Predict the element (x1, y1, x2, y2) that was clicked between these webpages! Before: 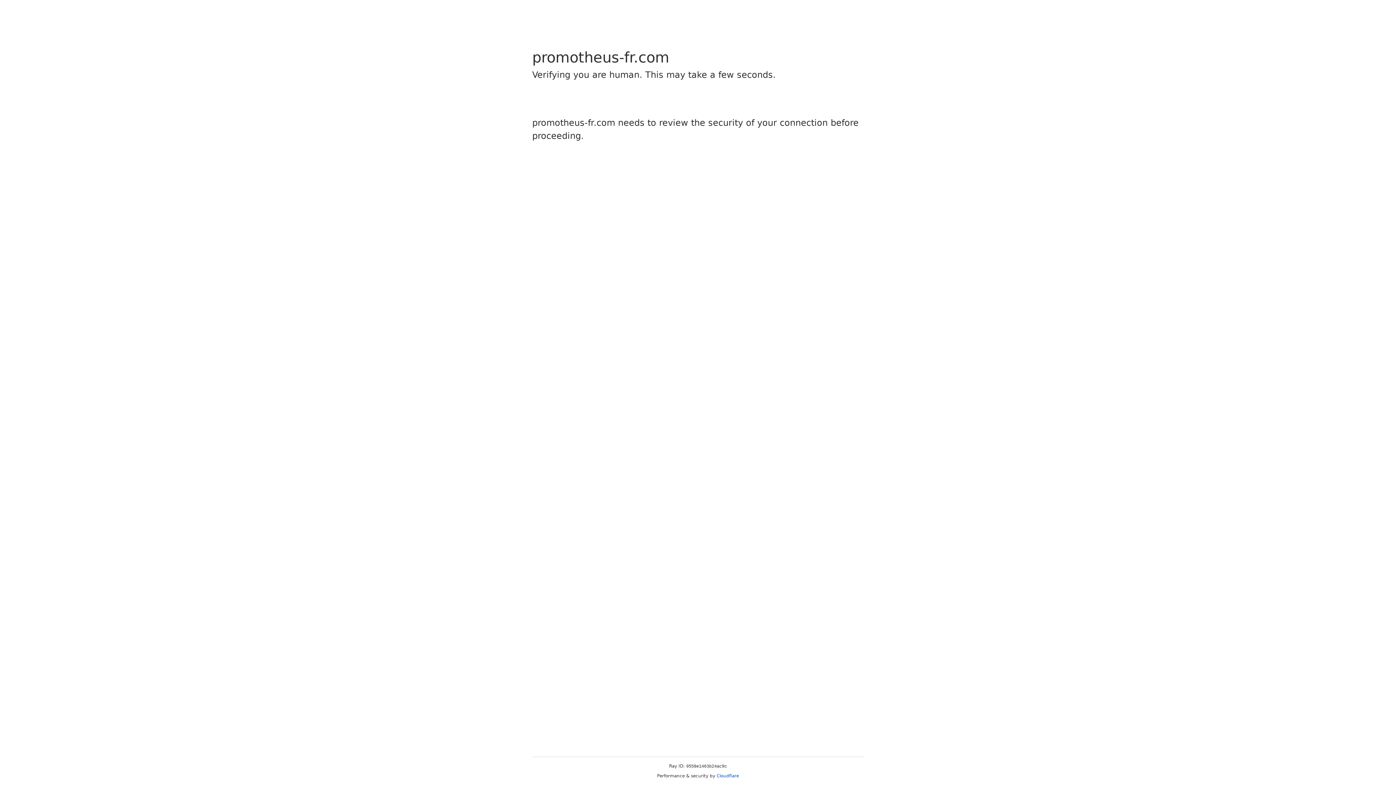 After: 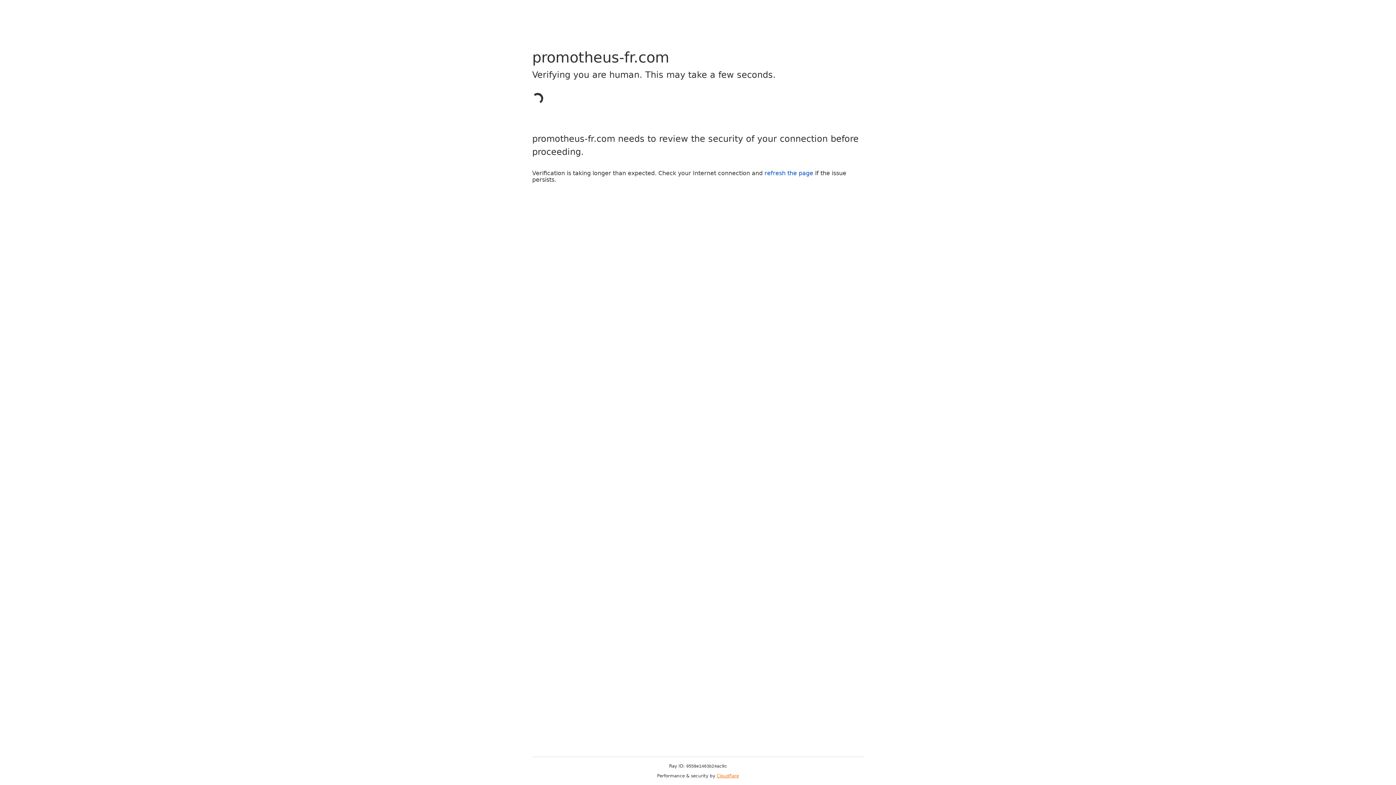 Action: label: Cloudflare bbox: (716, 773, 739, 778)